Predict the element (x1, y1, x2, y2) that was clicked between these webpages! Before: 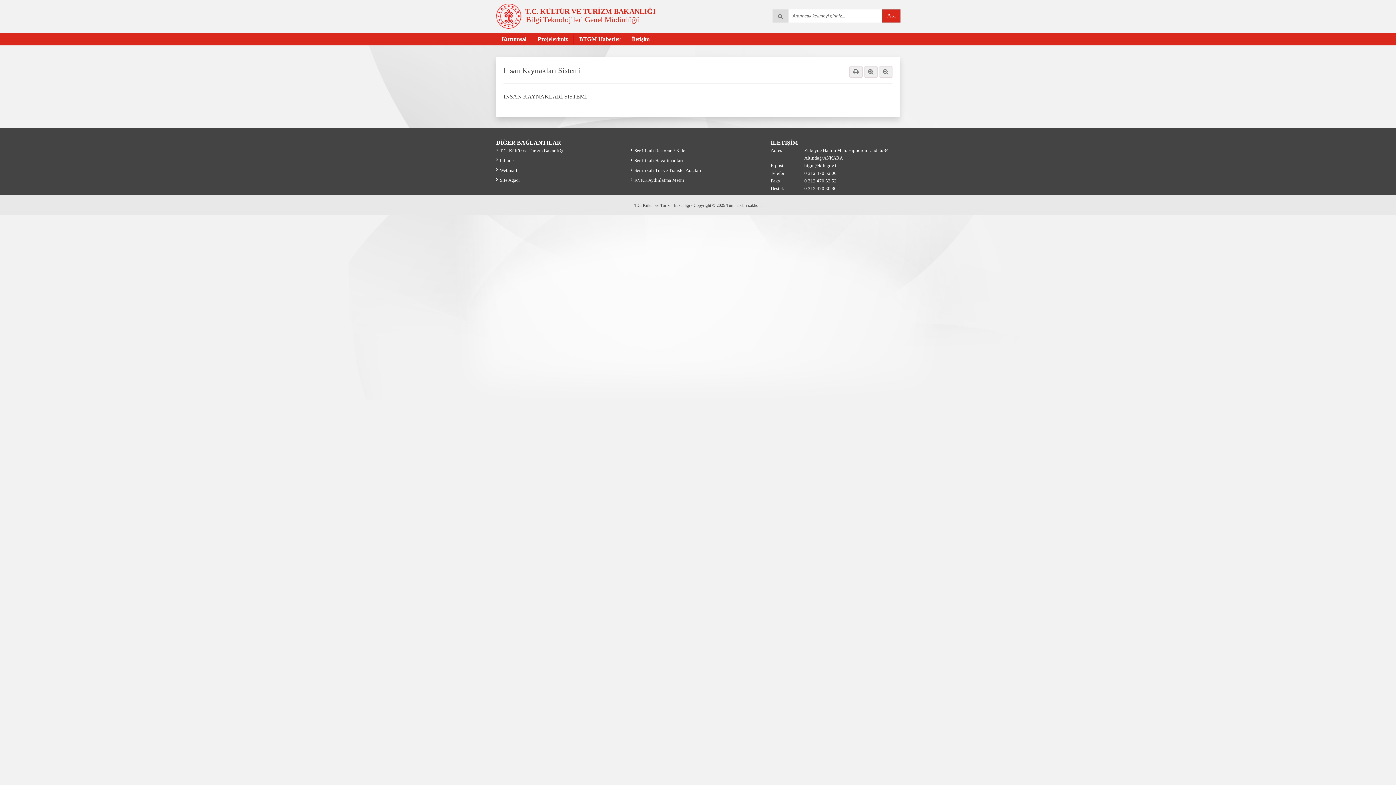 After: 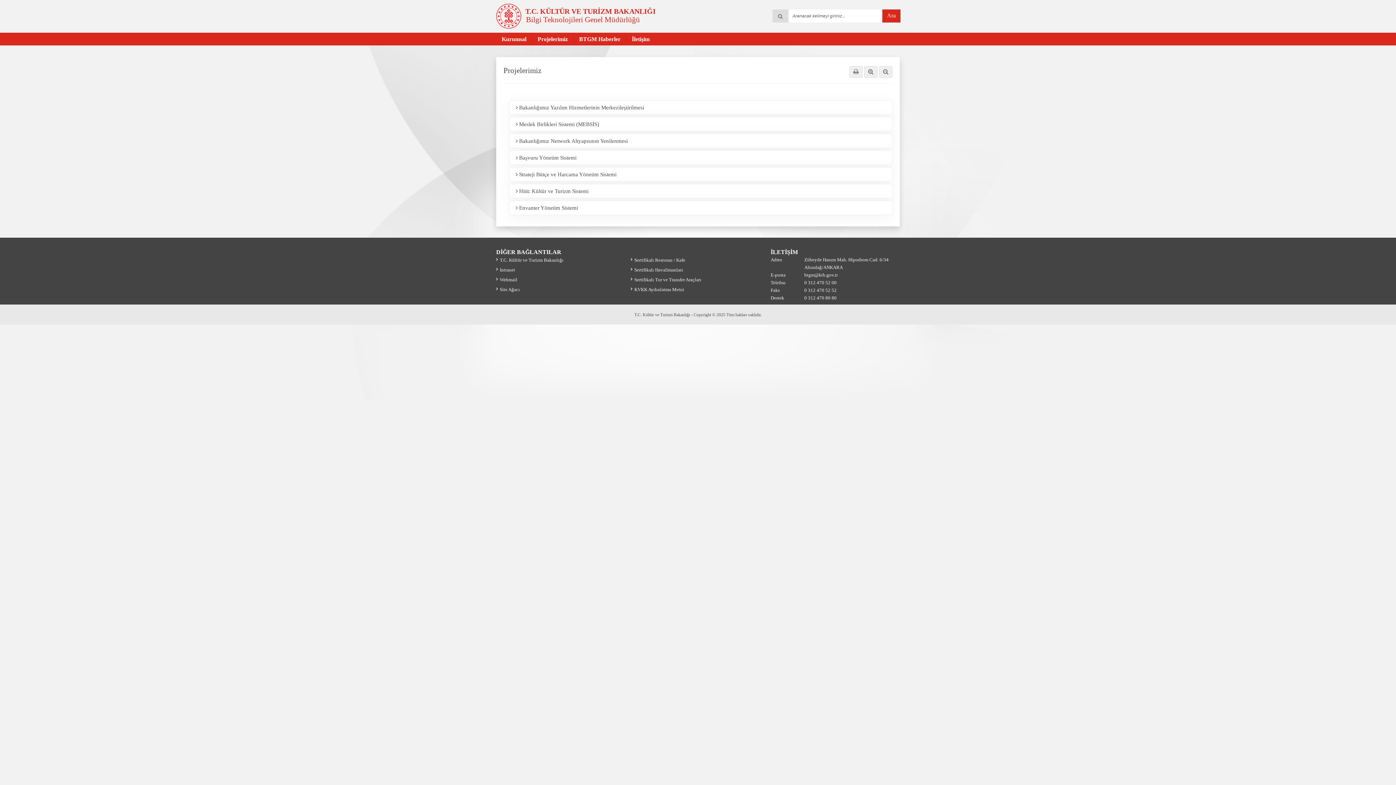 Action: label: Projelerimiz bbox: (532, 34, 573, 44)